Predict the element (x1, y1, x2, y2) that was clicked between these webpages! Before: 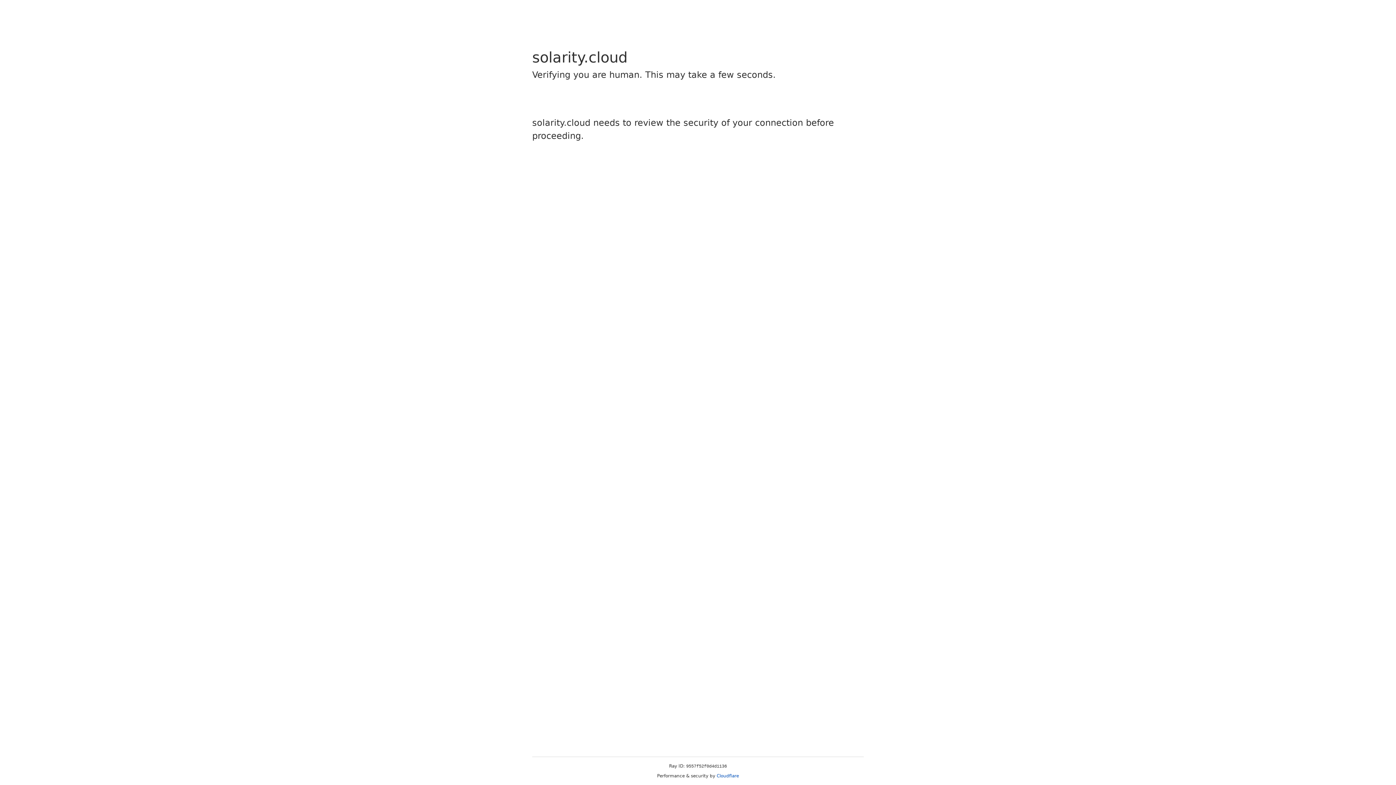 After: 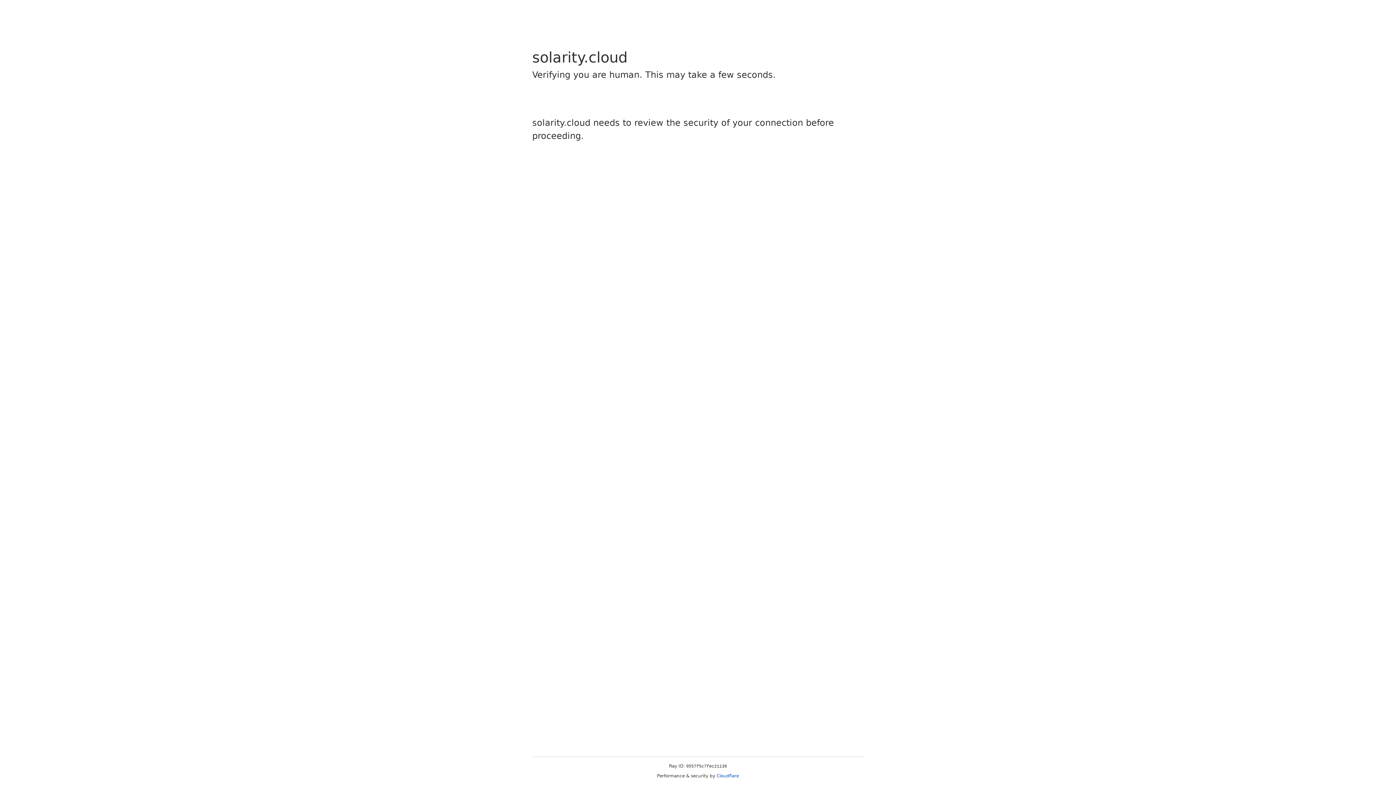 Action: bbox: (716, 773, 739, 778) label: Cloudflare